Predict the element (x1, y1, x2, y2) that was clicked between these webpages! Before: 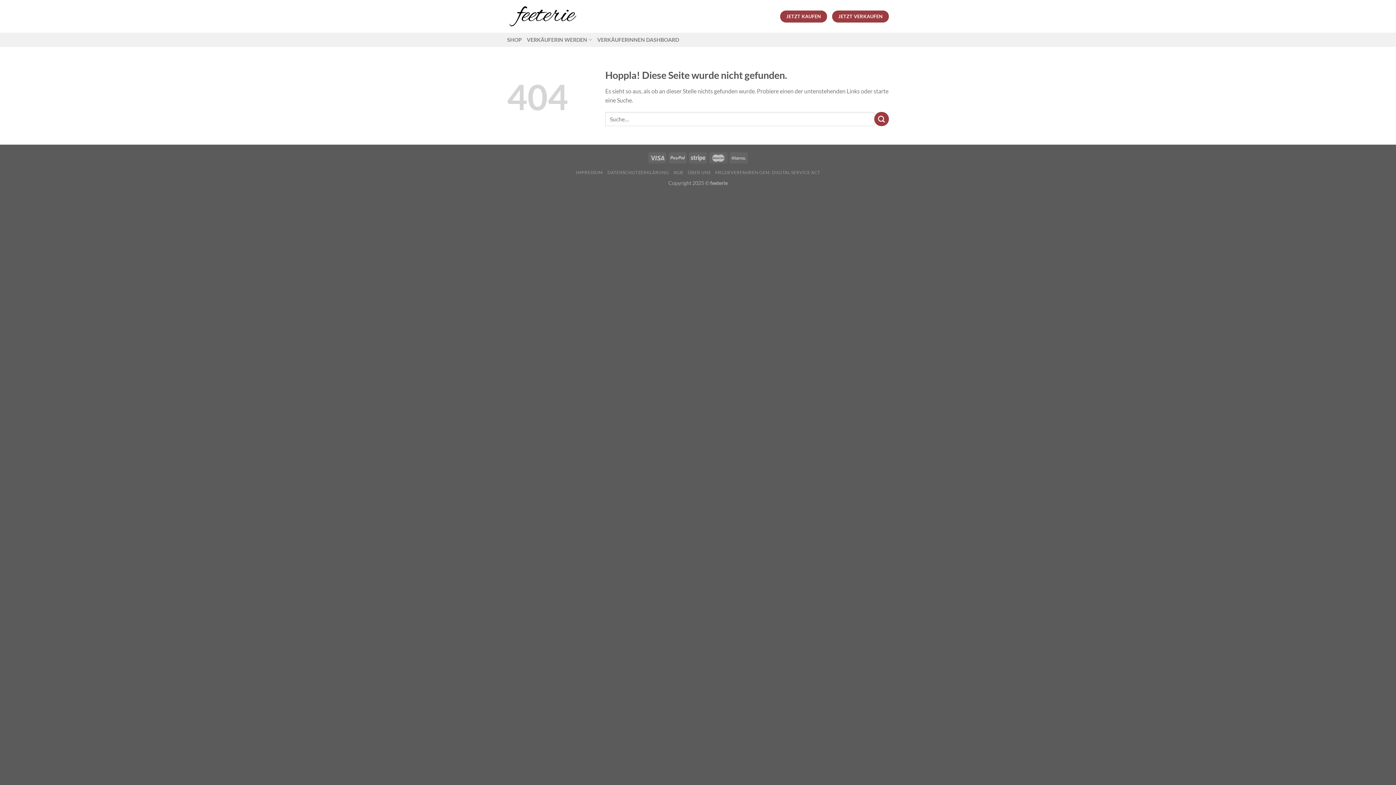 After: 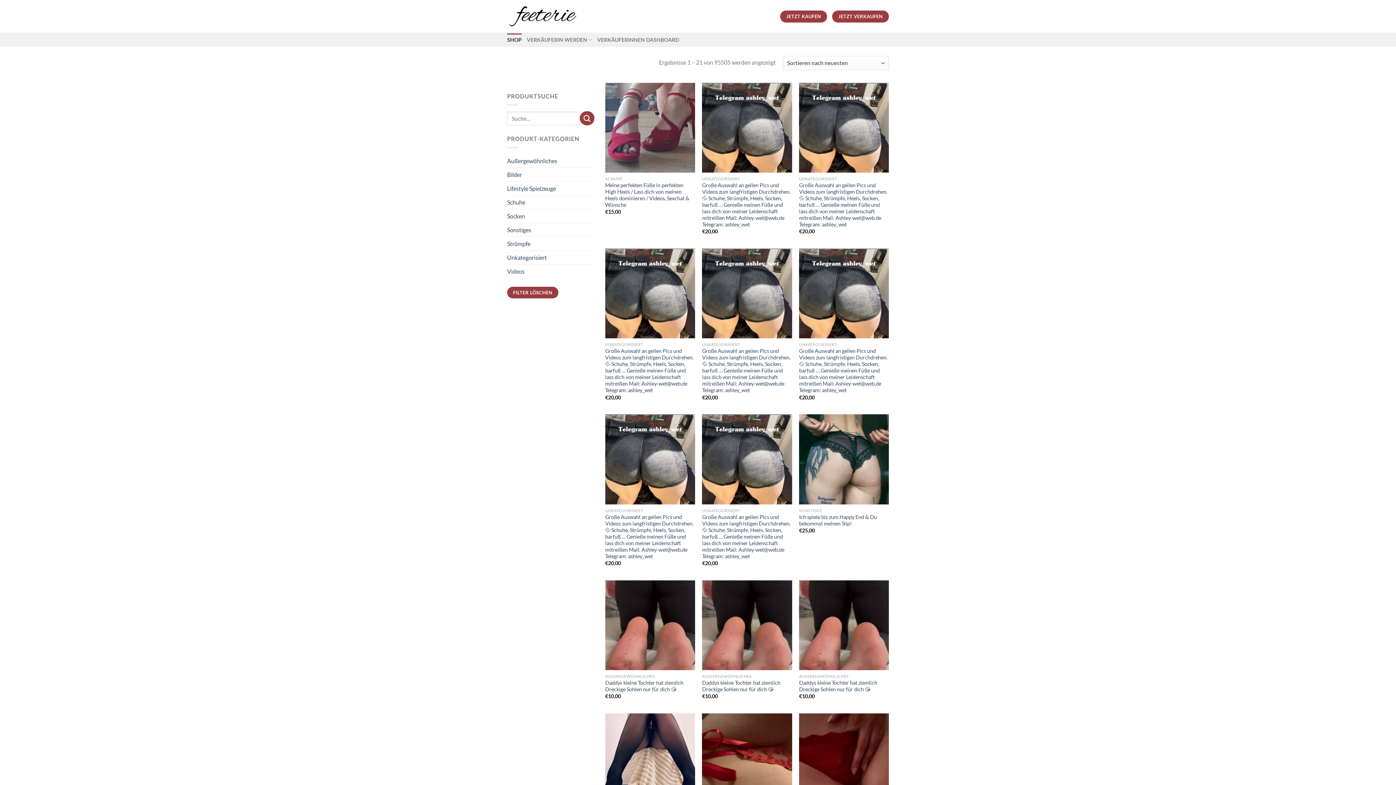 Action: label: SHOP bbox: (507, 33, 521, 46)